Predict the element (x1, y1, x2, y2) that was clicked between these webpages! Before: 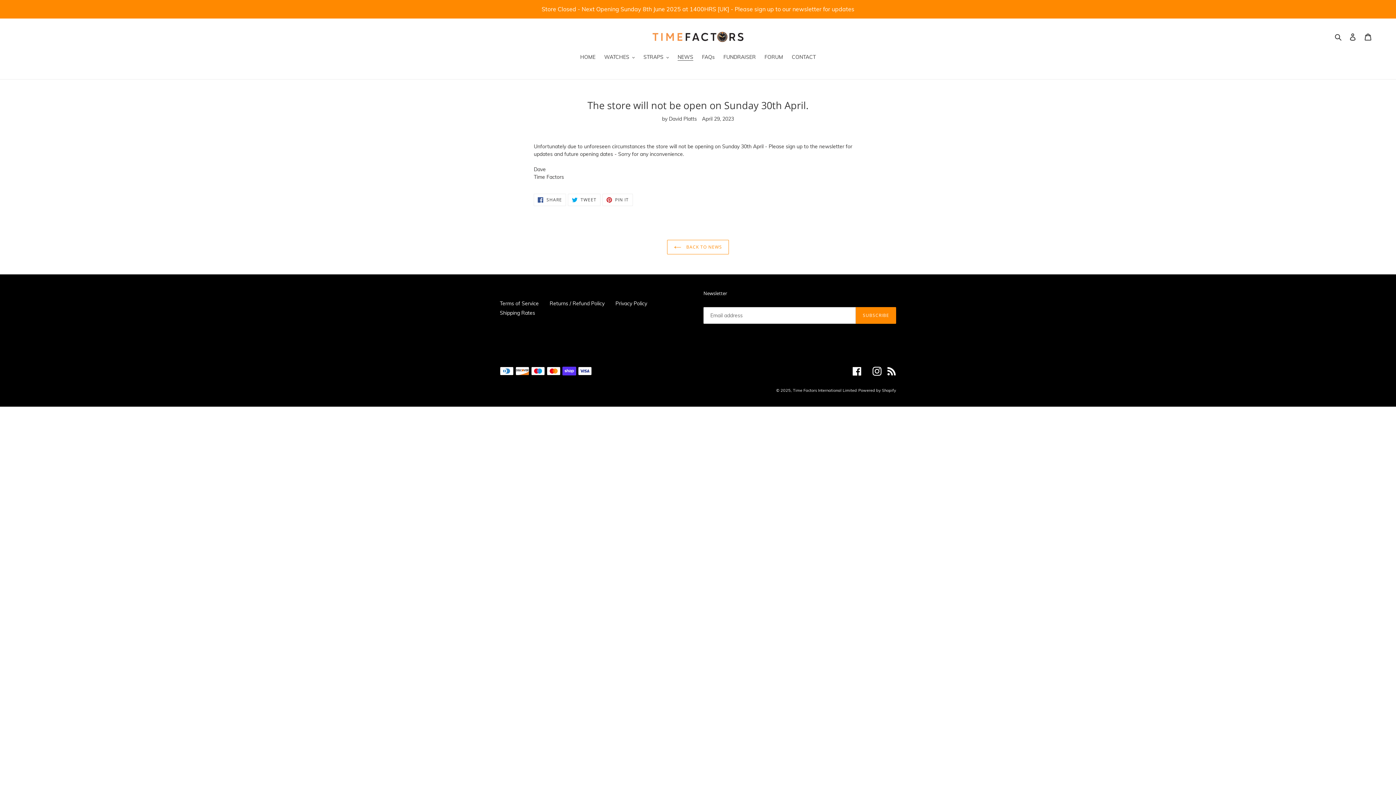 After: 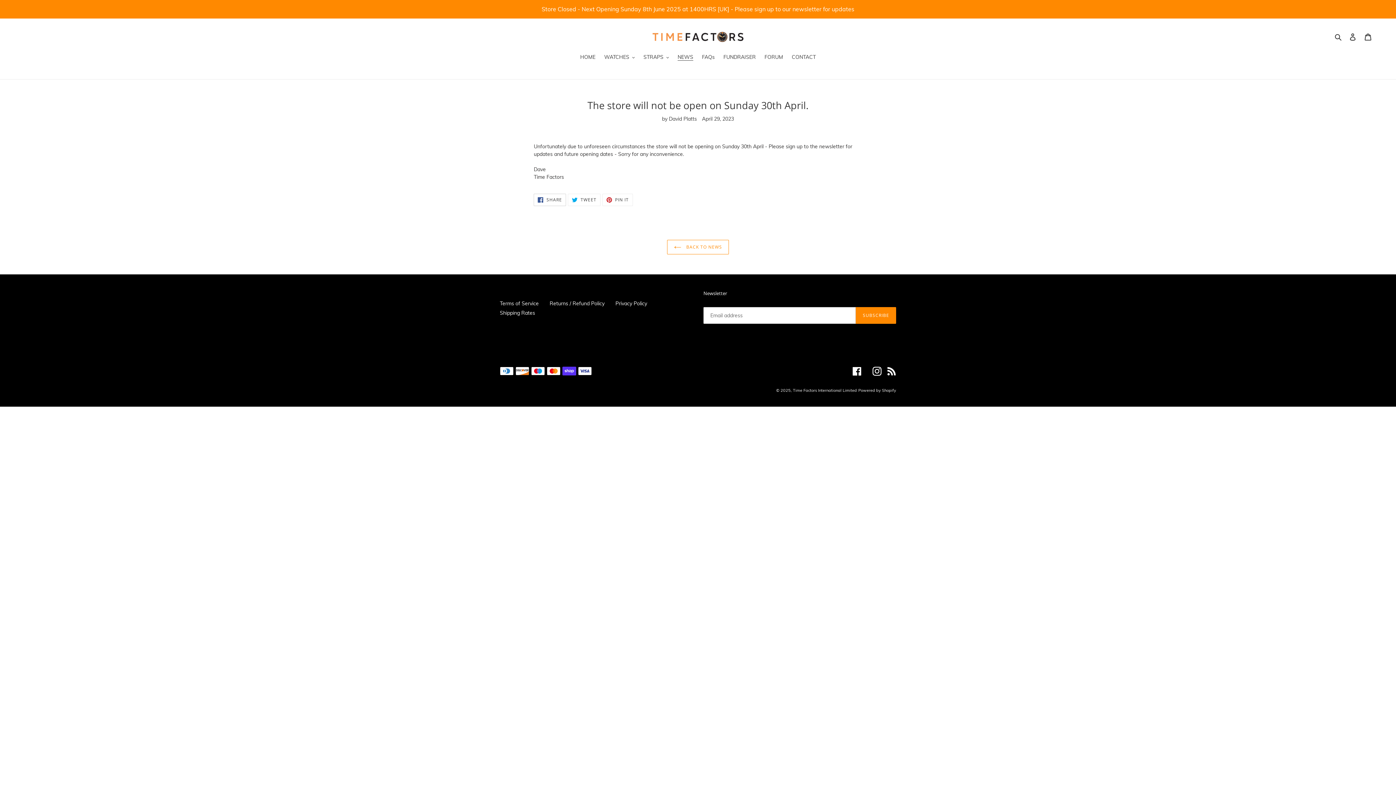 Action: bbox: (533, 193, 566, 206) label:  SHARE
SHARE ON FACEBOOK